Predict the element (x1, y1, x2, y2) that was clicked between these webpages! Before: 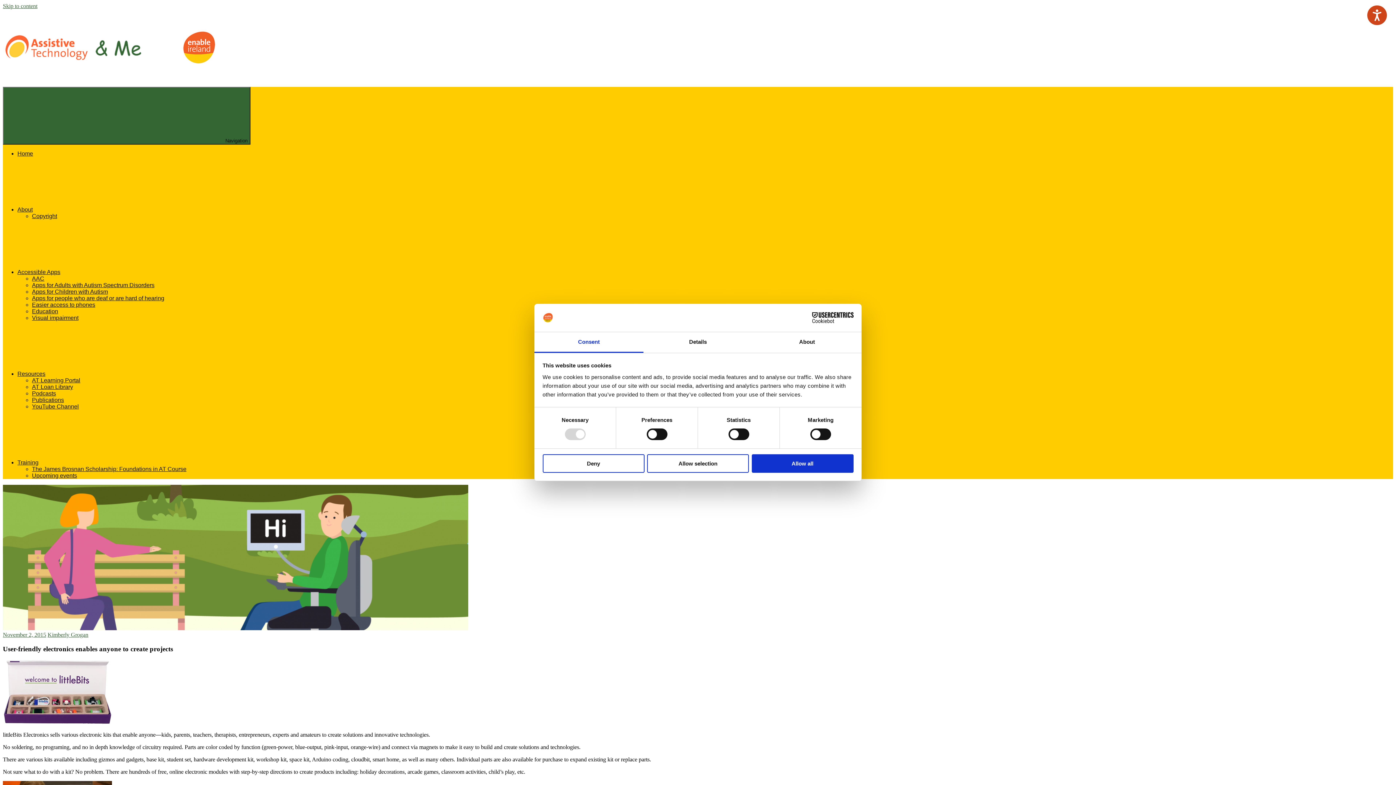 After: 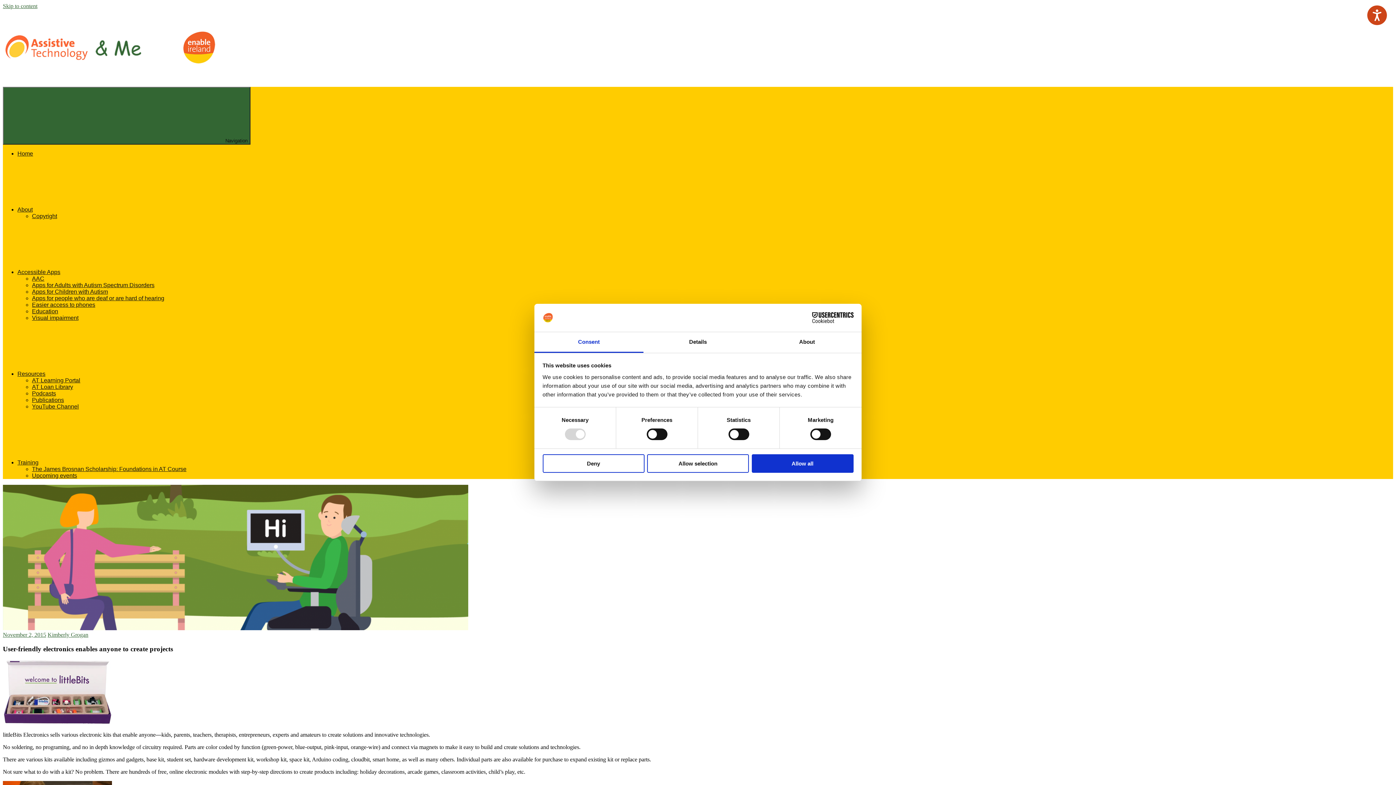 Action: bbox: (790, 312, 853, 323) label: Cookiebot - opens in a new window